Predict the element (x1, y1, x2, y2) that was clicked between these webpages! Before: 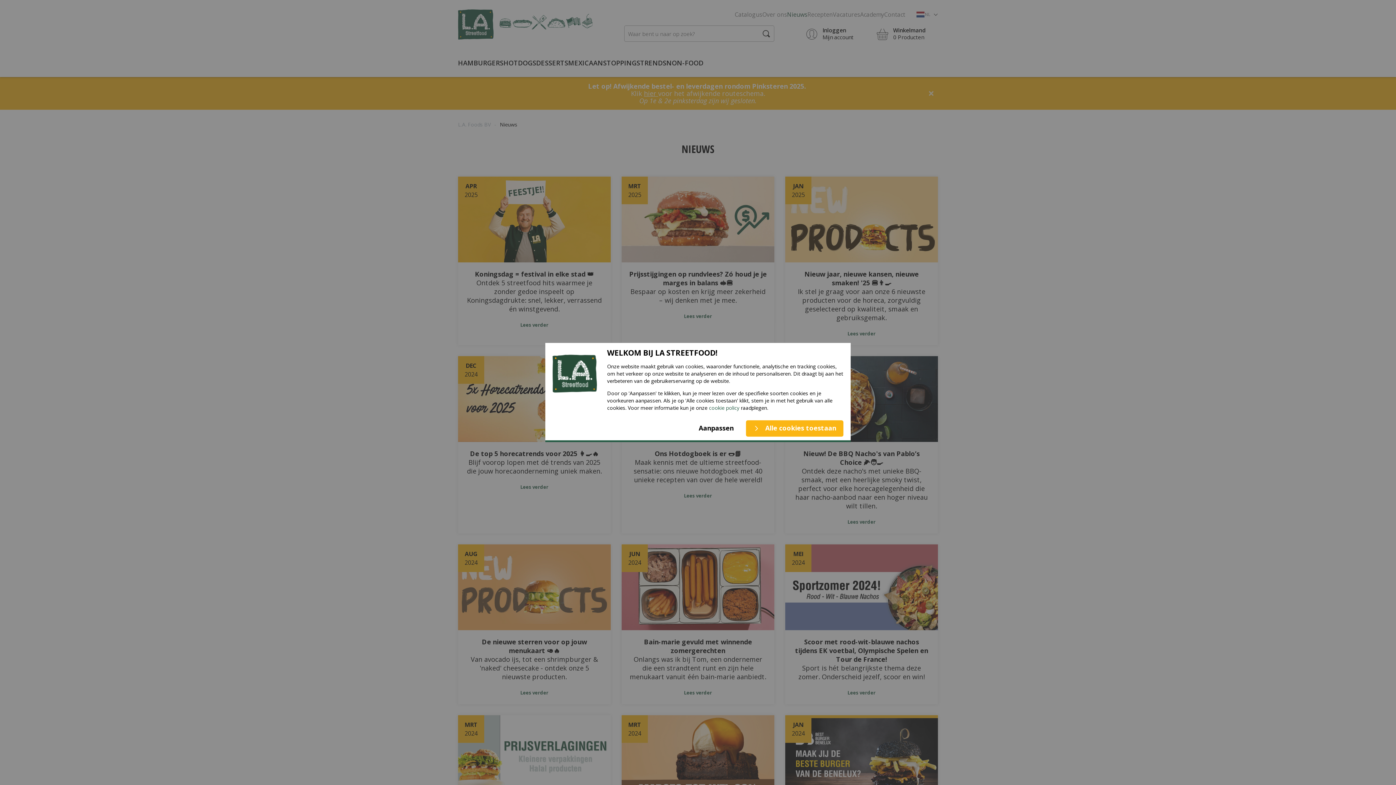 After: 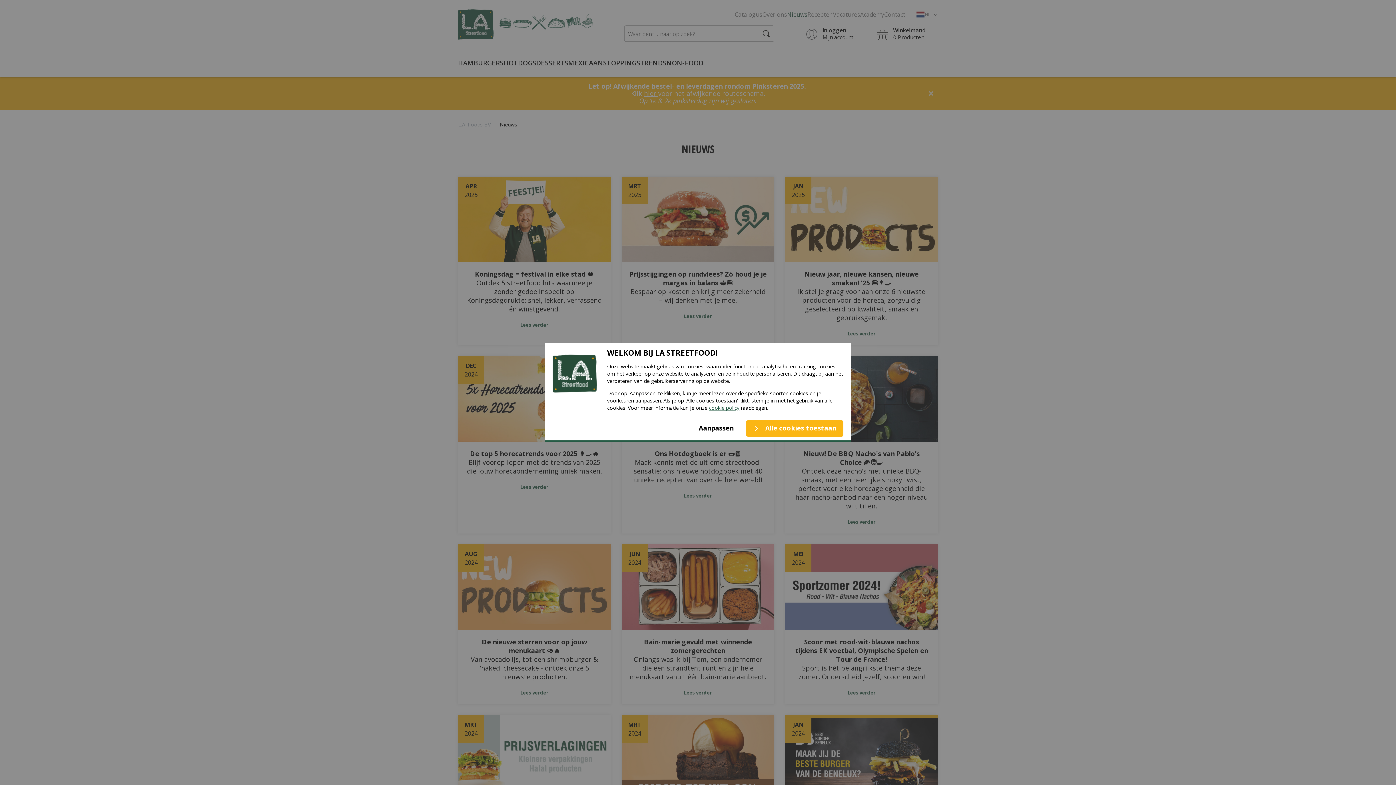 Action: label: cookie policy bbox: (709, 404, 739, 411)